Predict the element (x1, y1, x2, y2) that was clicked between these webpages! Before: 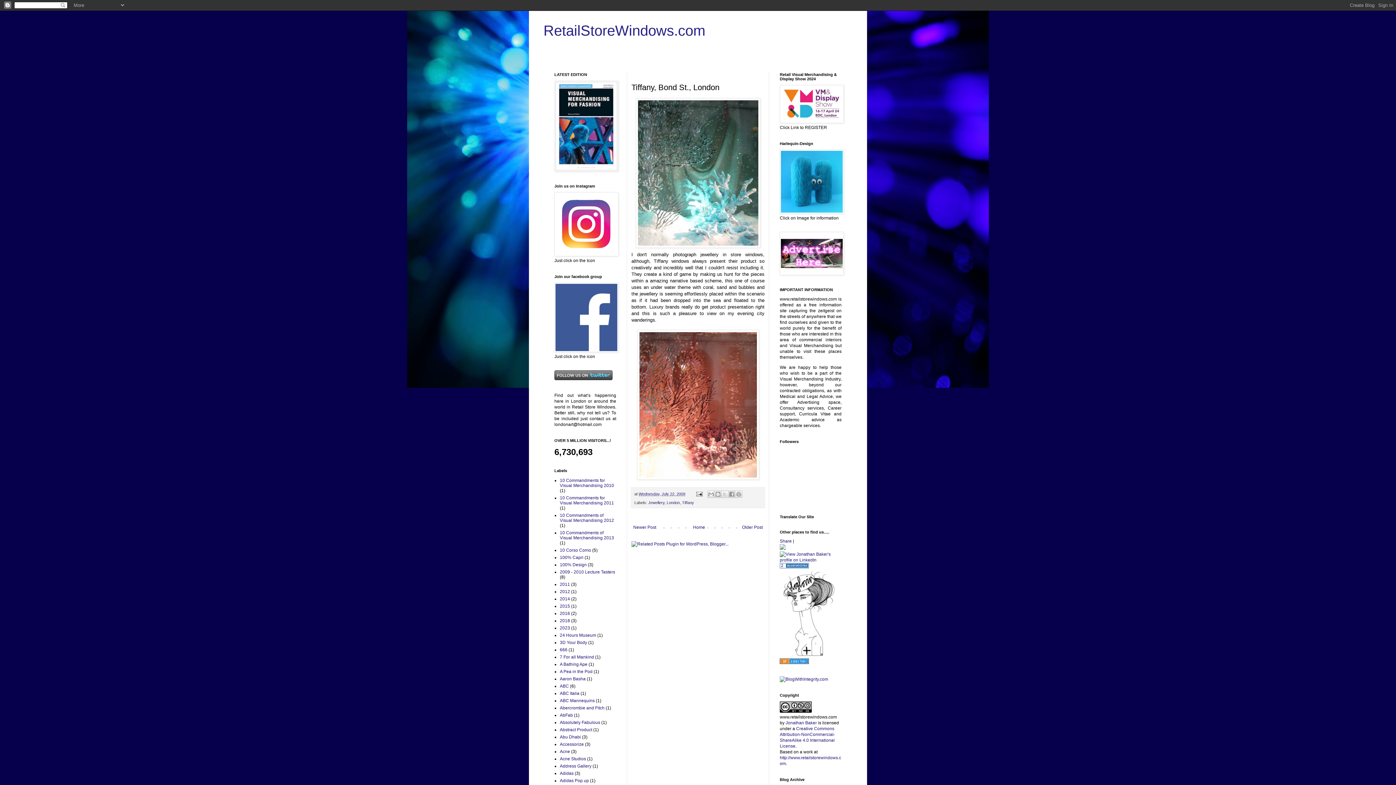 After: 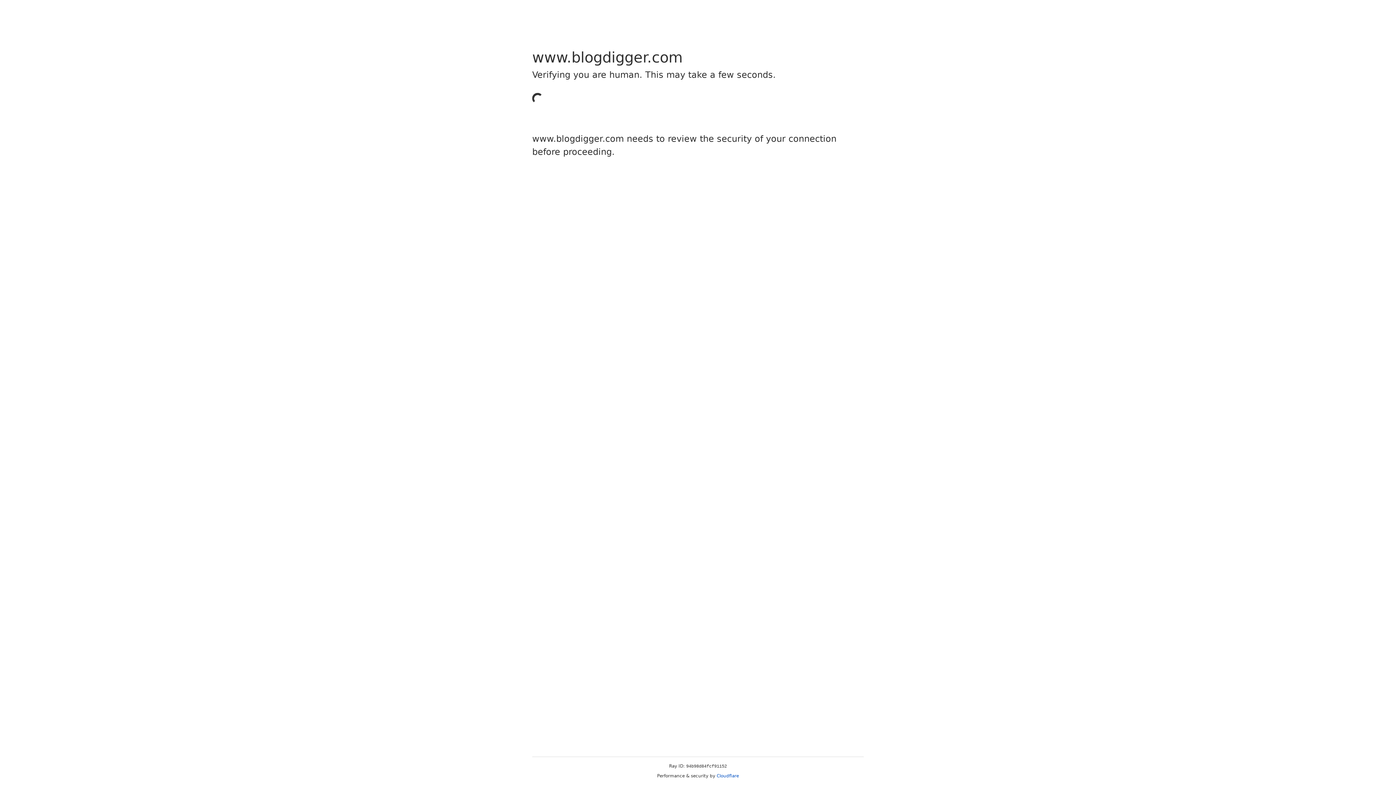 Action: bbox: (780, 546, 785, 551)